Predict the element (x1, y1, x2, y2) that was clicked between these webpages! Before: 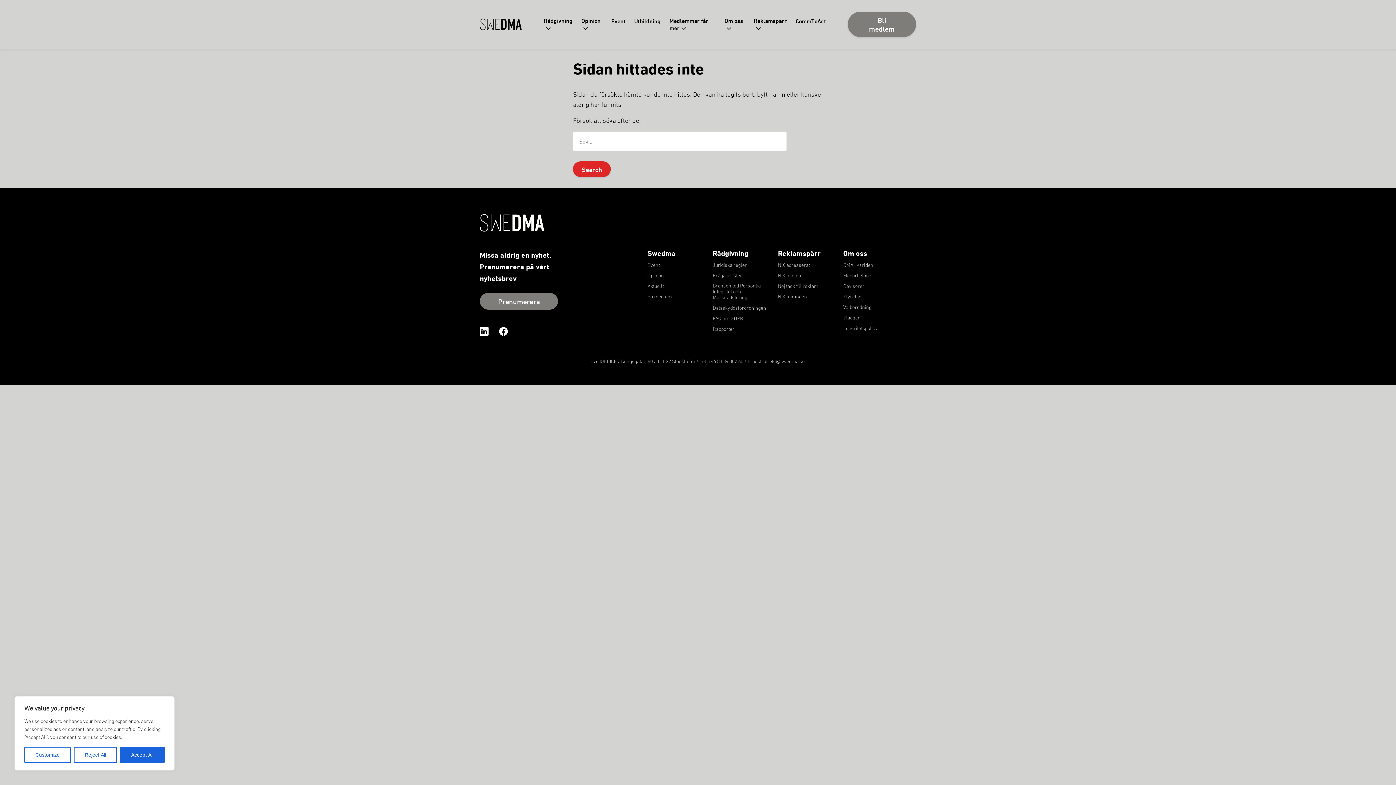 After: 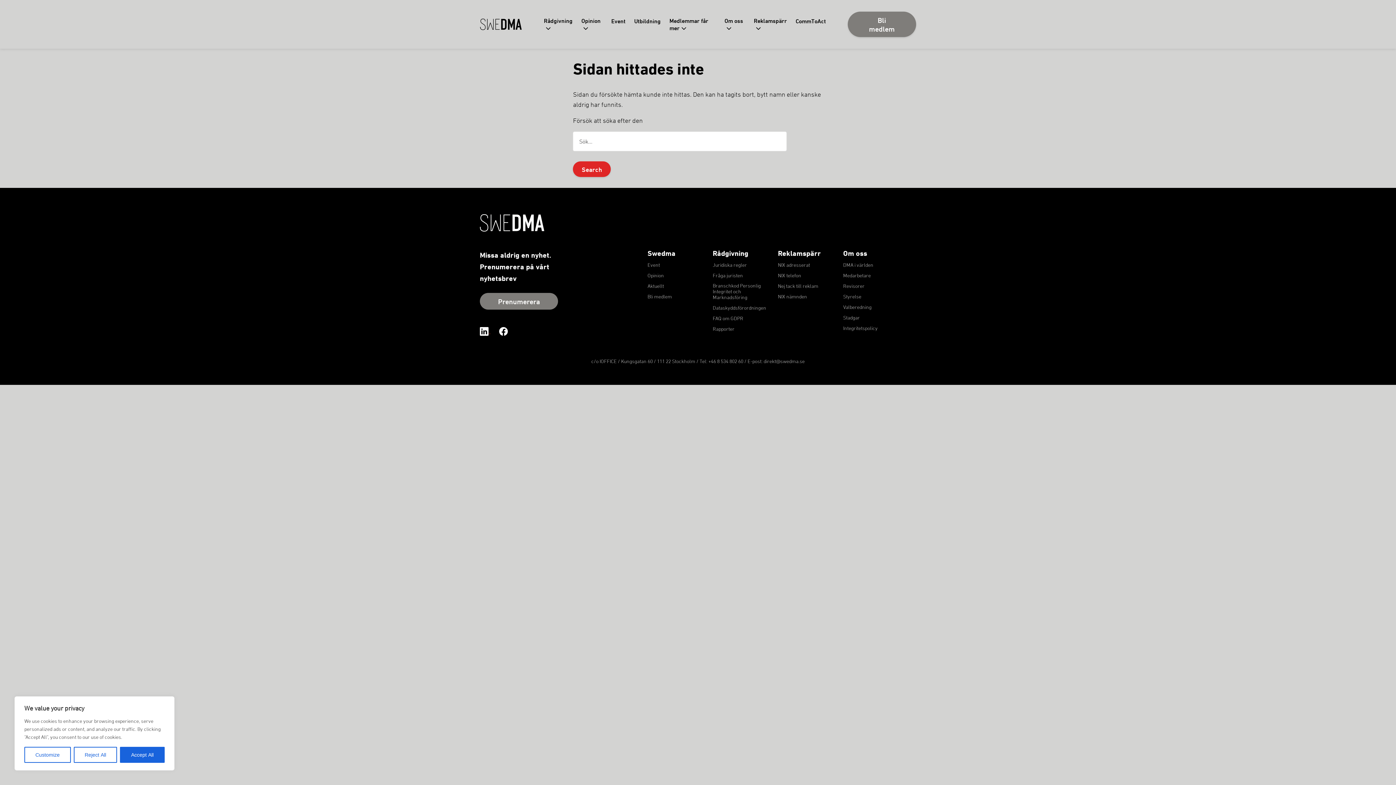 Action: label:   bbox: (480, 327, 490, 334)